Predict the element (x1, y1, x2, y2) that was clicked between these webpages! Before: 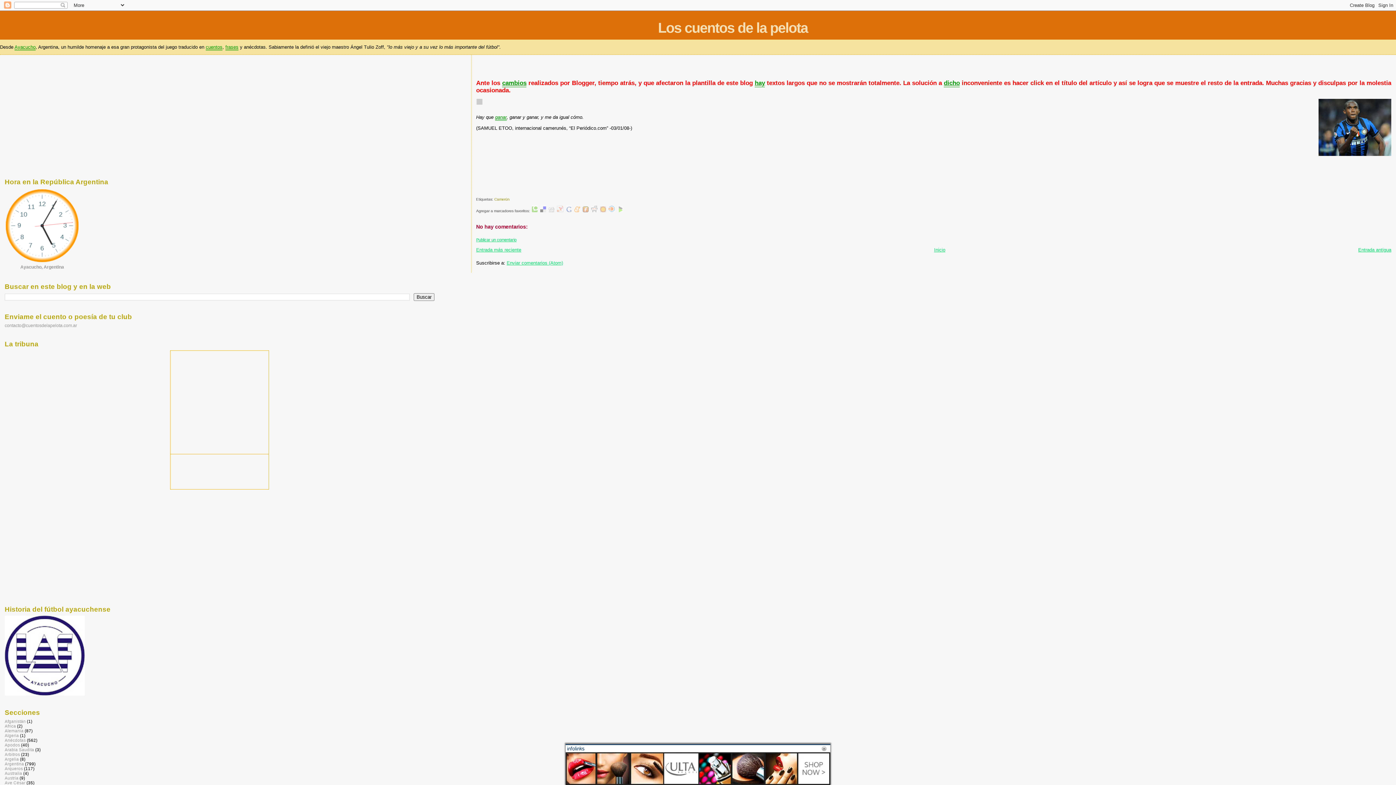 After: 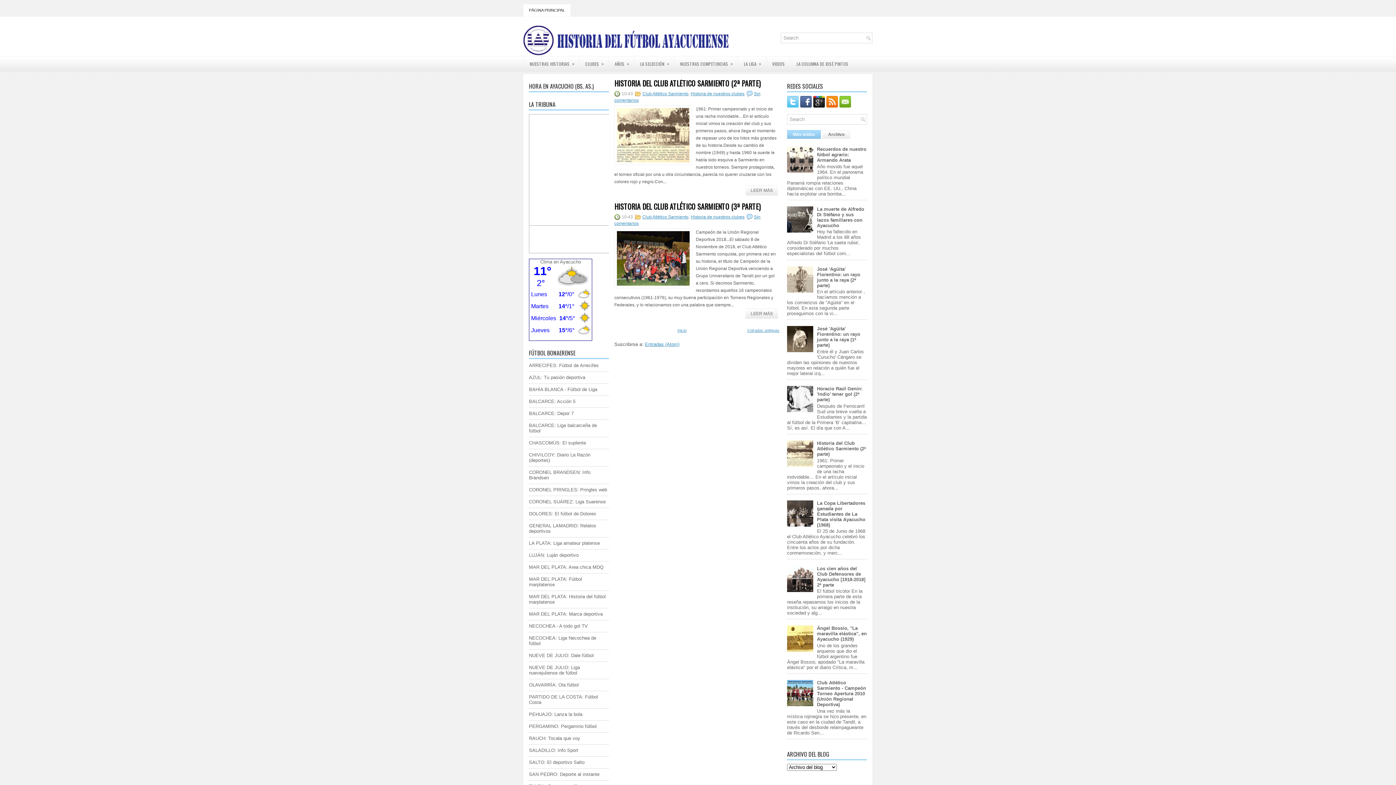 Action: bbox: (4, 692, 84, 697)